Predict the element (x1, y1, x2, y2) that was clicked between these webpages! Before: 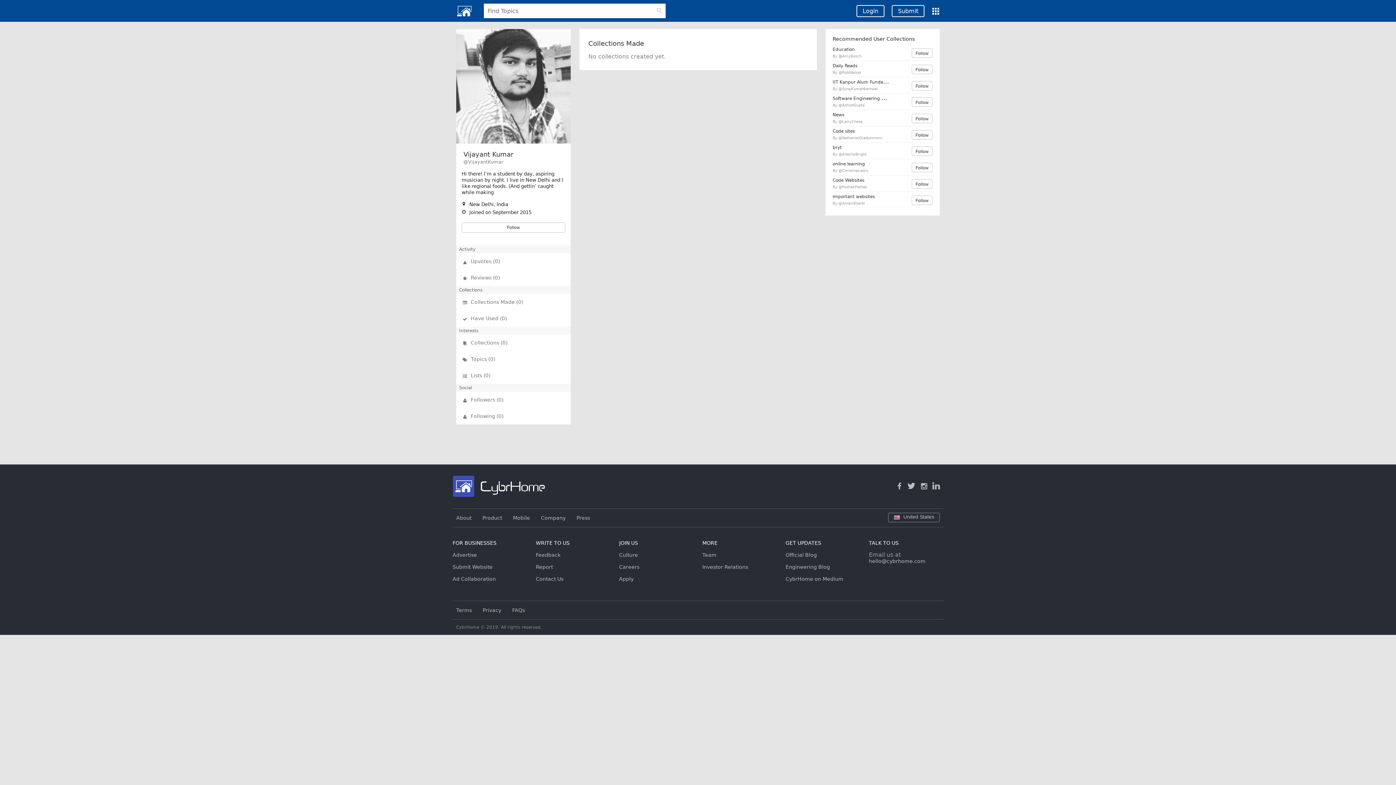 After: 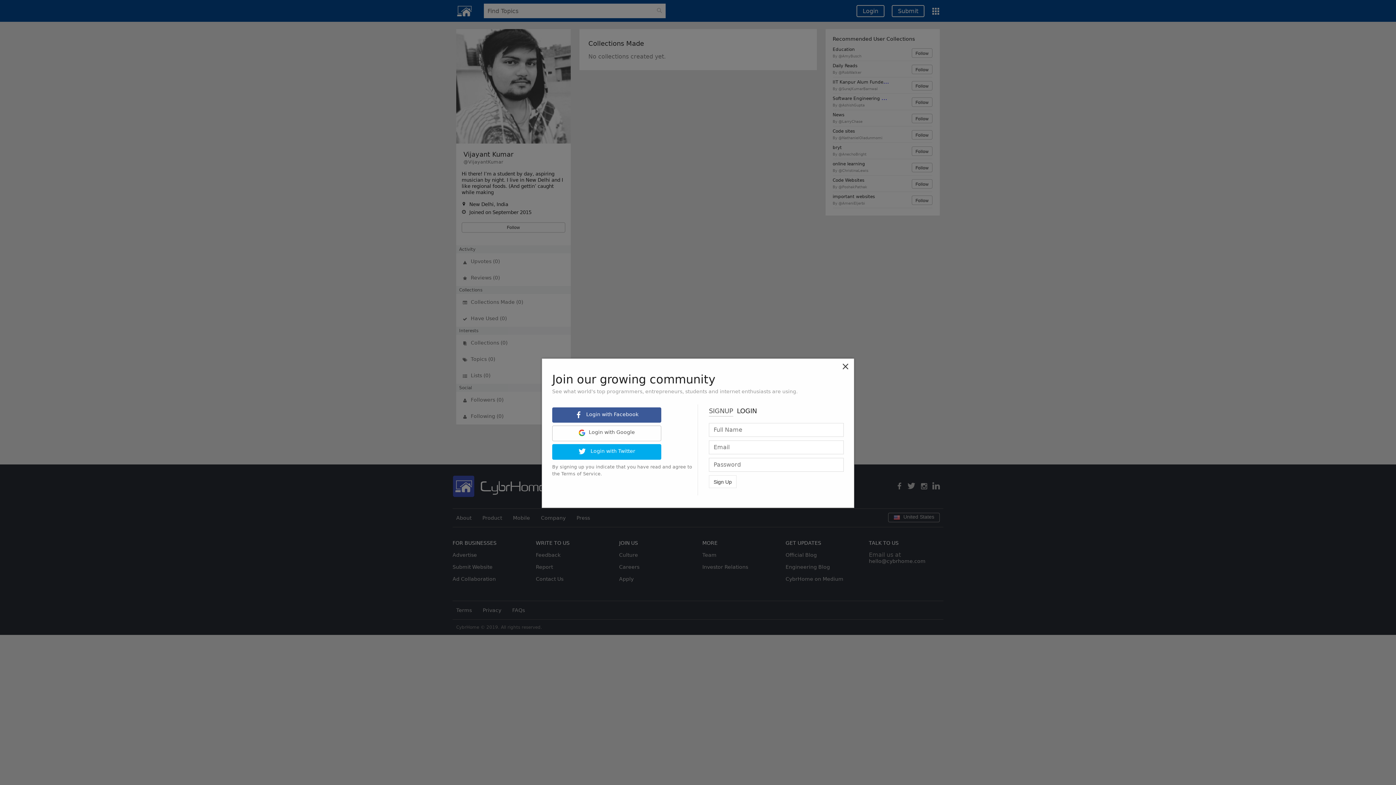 Action: label: Follow bbox: (911, 64, 932, 74)